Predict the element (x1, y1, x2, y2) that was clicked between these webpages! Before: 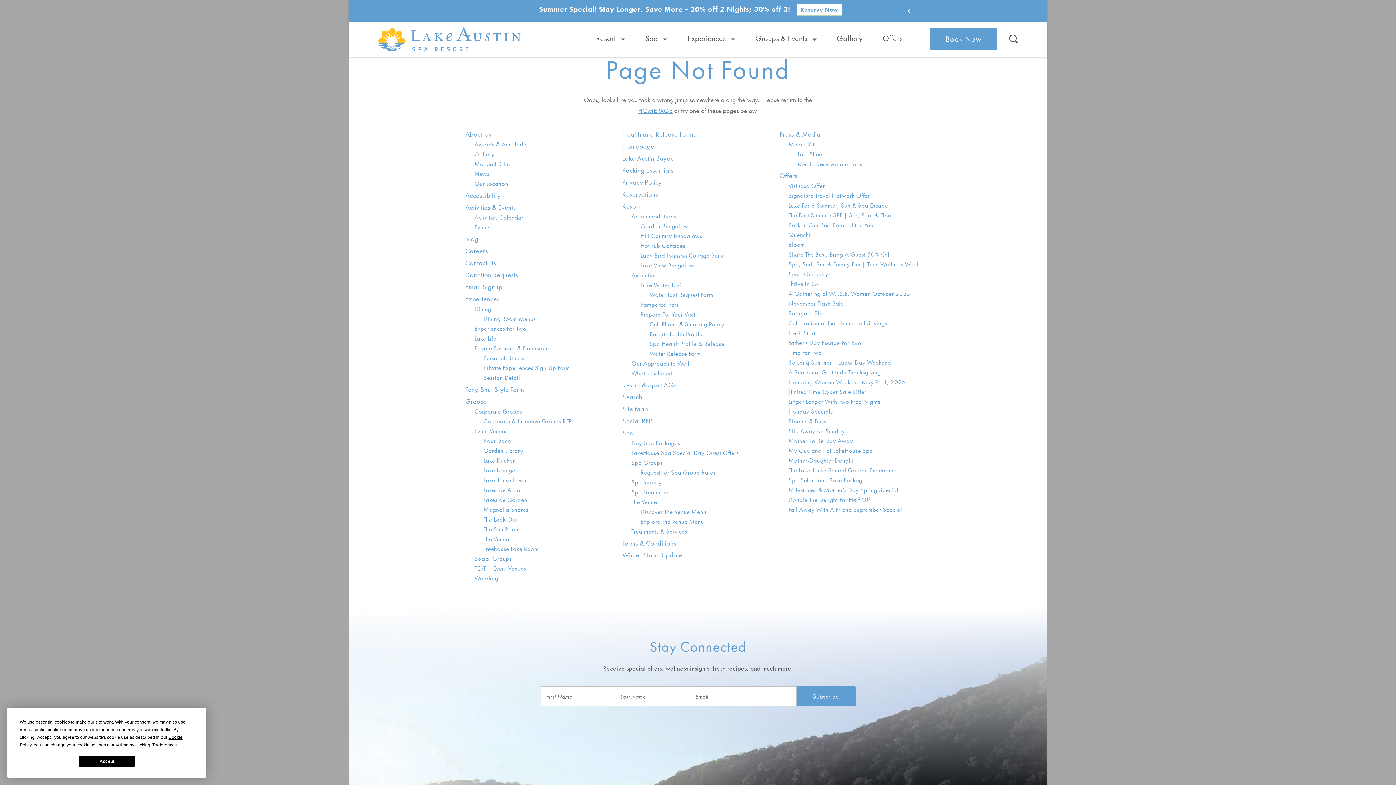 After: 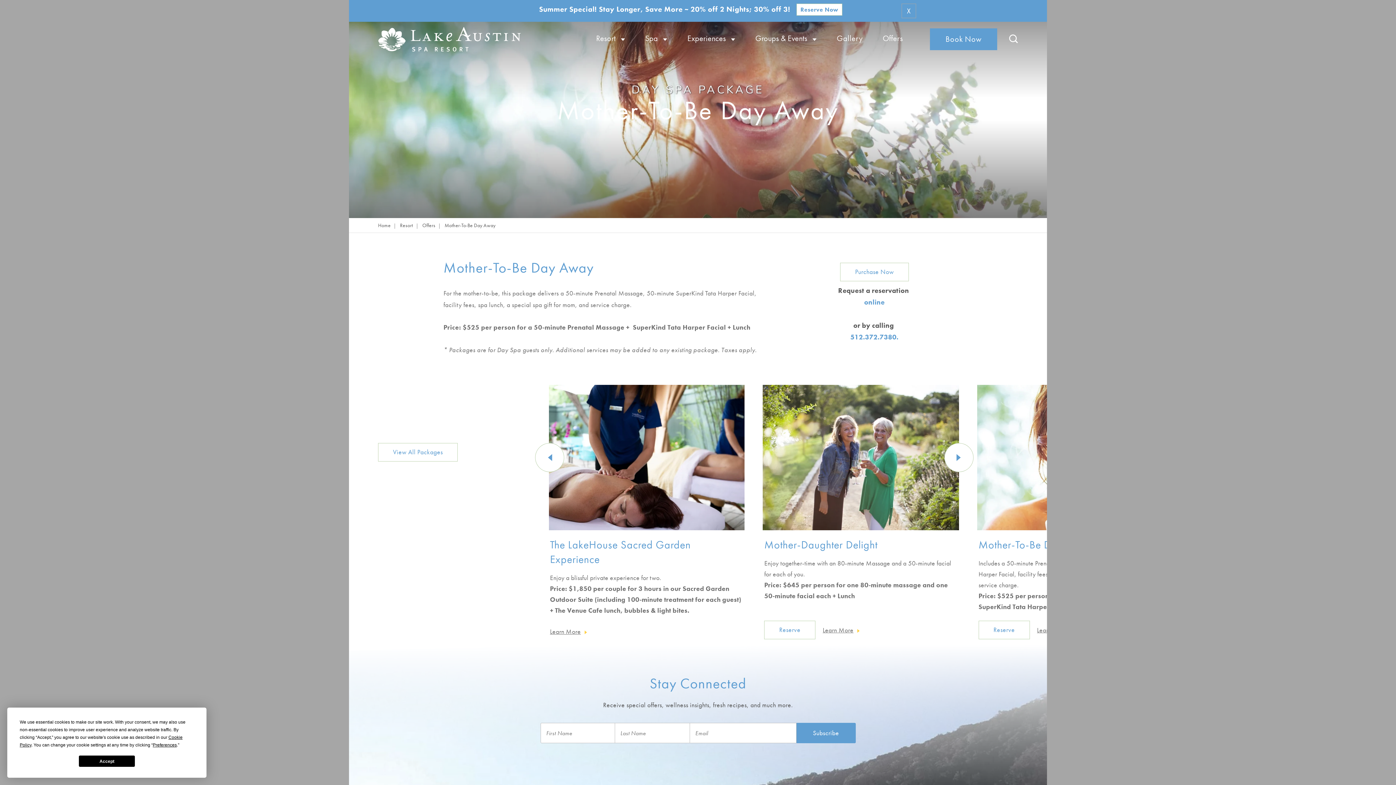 Action: label: Mother-To-Be Day Away bbox: (788, 437, 853, 445)